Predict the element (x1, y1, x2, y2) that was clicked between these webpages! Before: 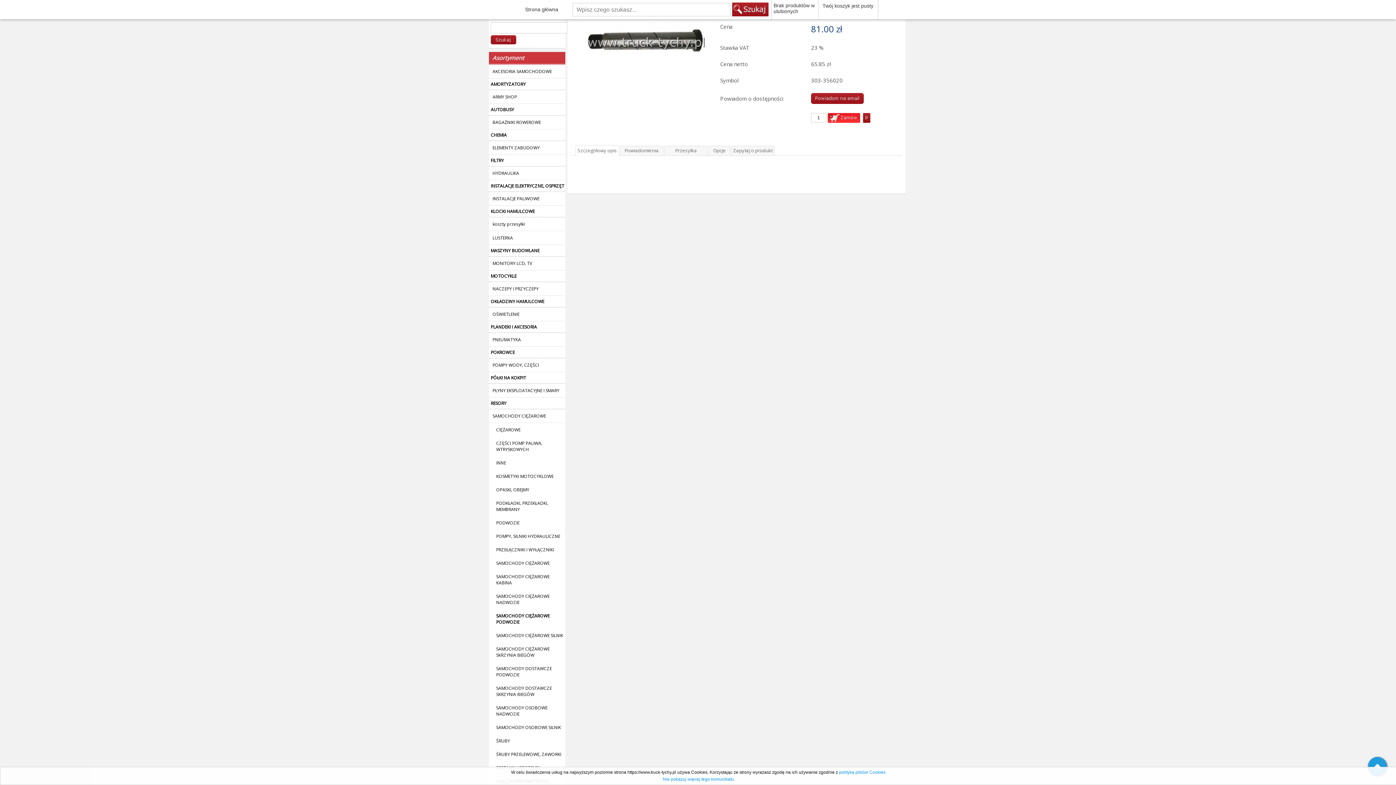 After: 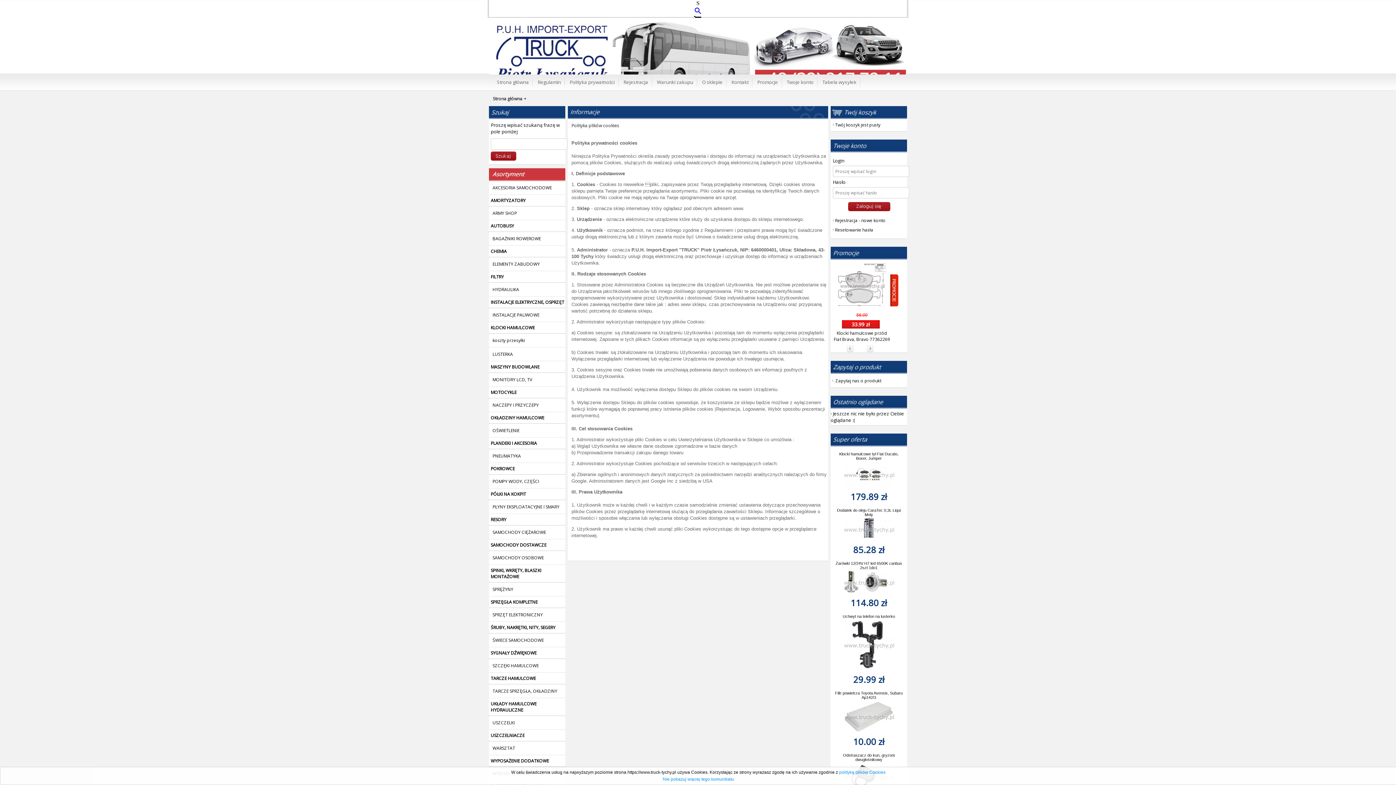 Action: bbox: (839, 770, 885, 775) label: polityką plików Cookies